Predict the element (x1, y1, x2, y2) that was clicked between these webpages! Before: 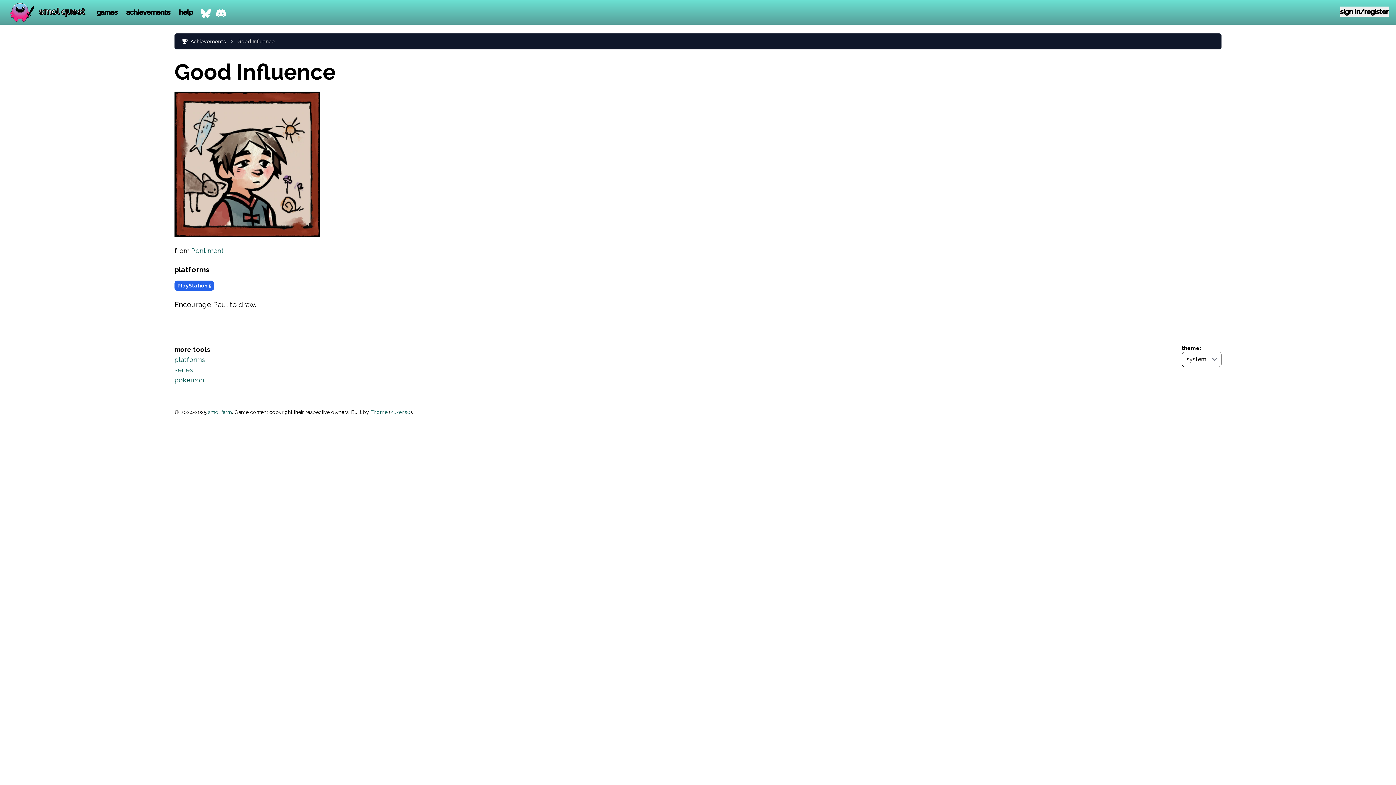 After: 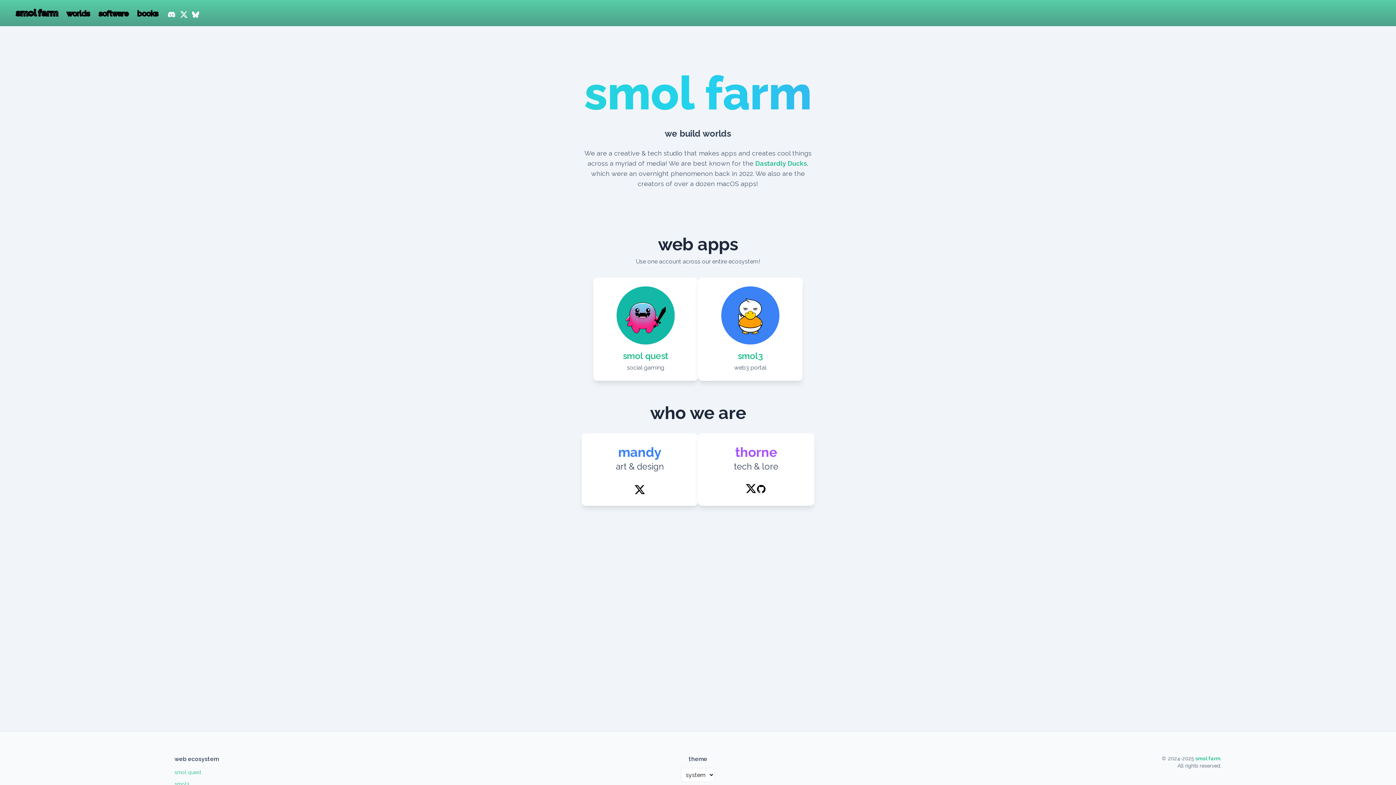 Action: bbox: (208, 409, 232, 415) label: smol farm